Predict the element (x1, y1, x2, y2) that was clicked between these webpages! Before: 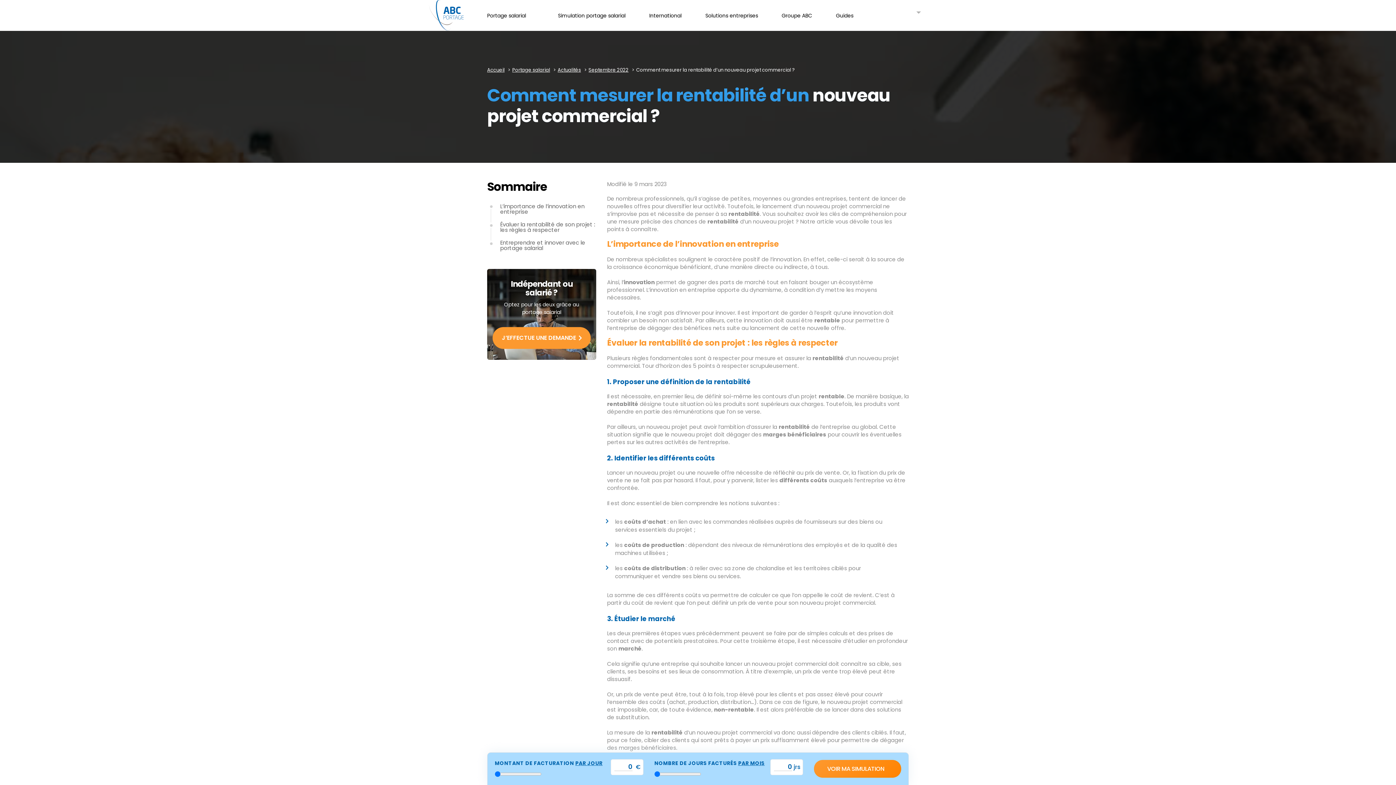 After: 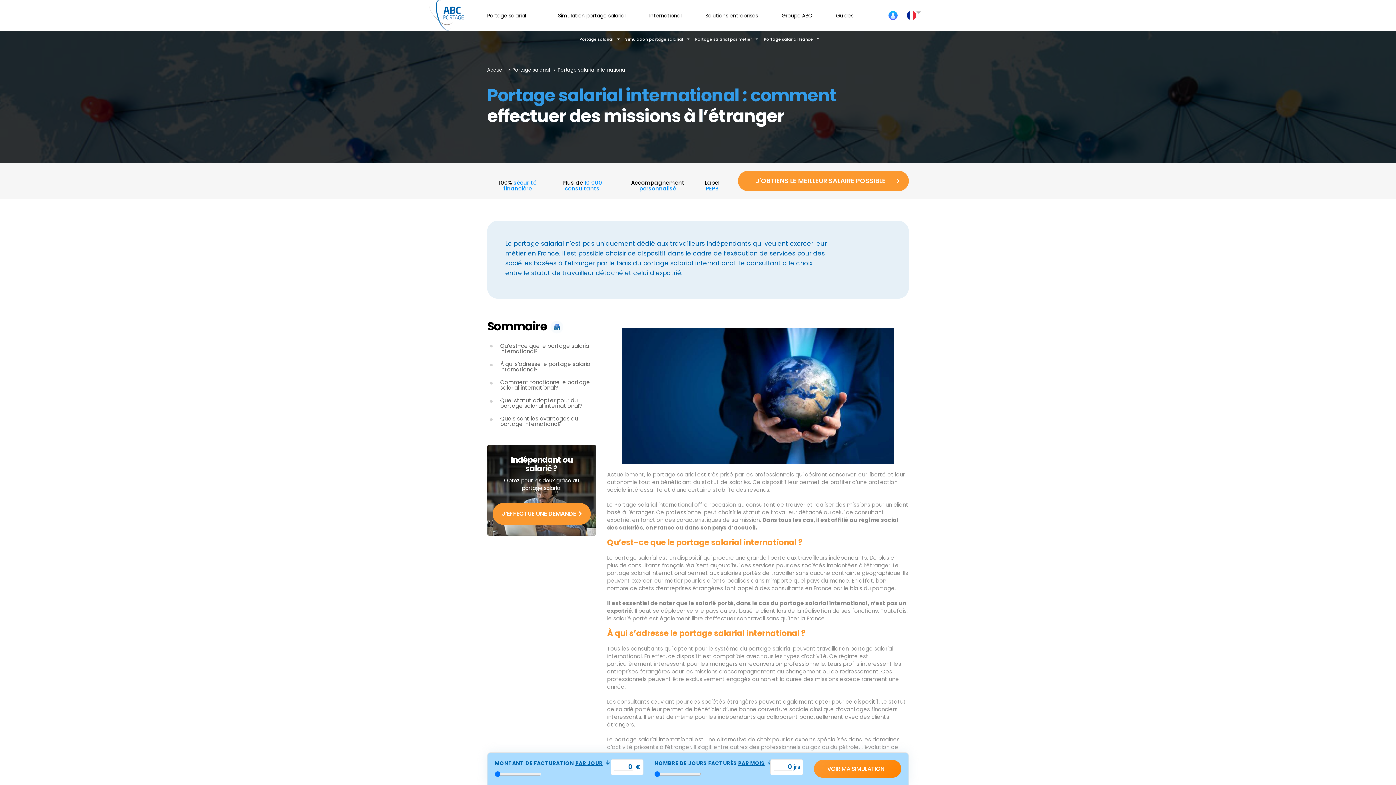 Action: bbox: (637, 0, 693, 30) label: International